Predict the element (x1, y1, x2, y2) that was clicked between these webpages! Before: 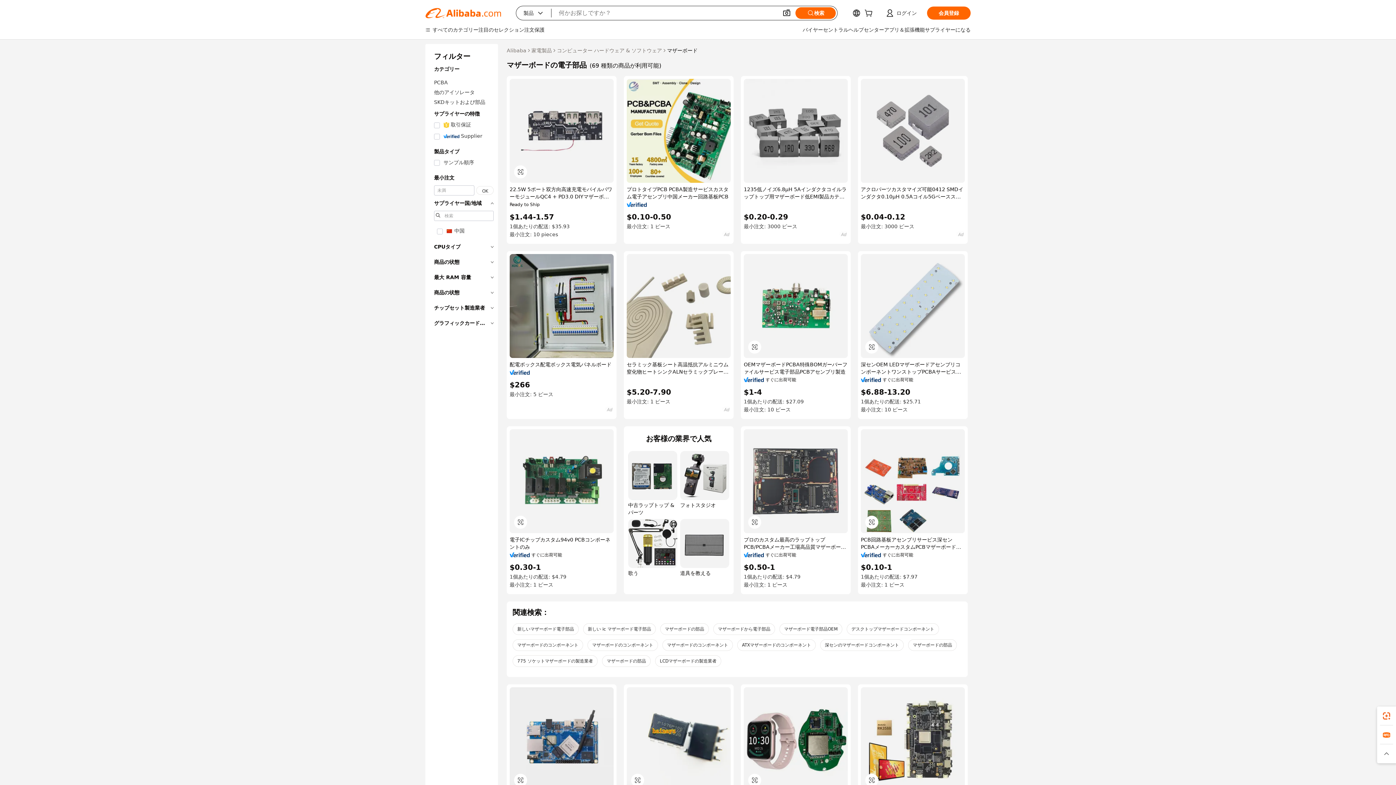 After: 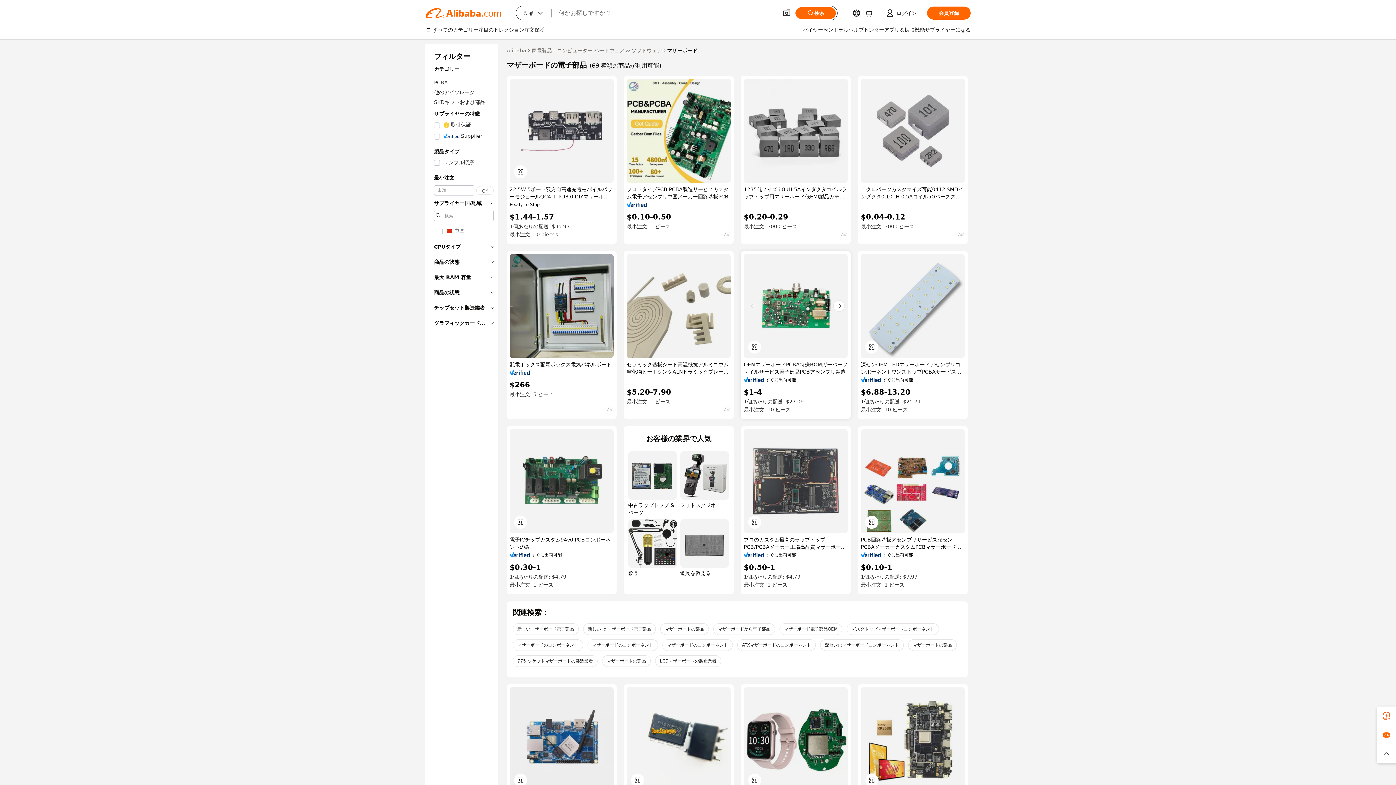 Action: bbox: (744, 254, 848, 358)